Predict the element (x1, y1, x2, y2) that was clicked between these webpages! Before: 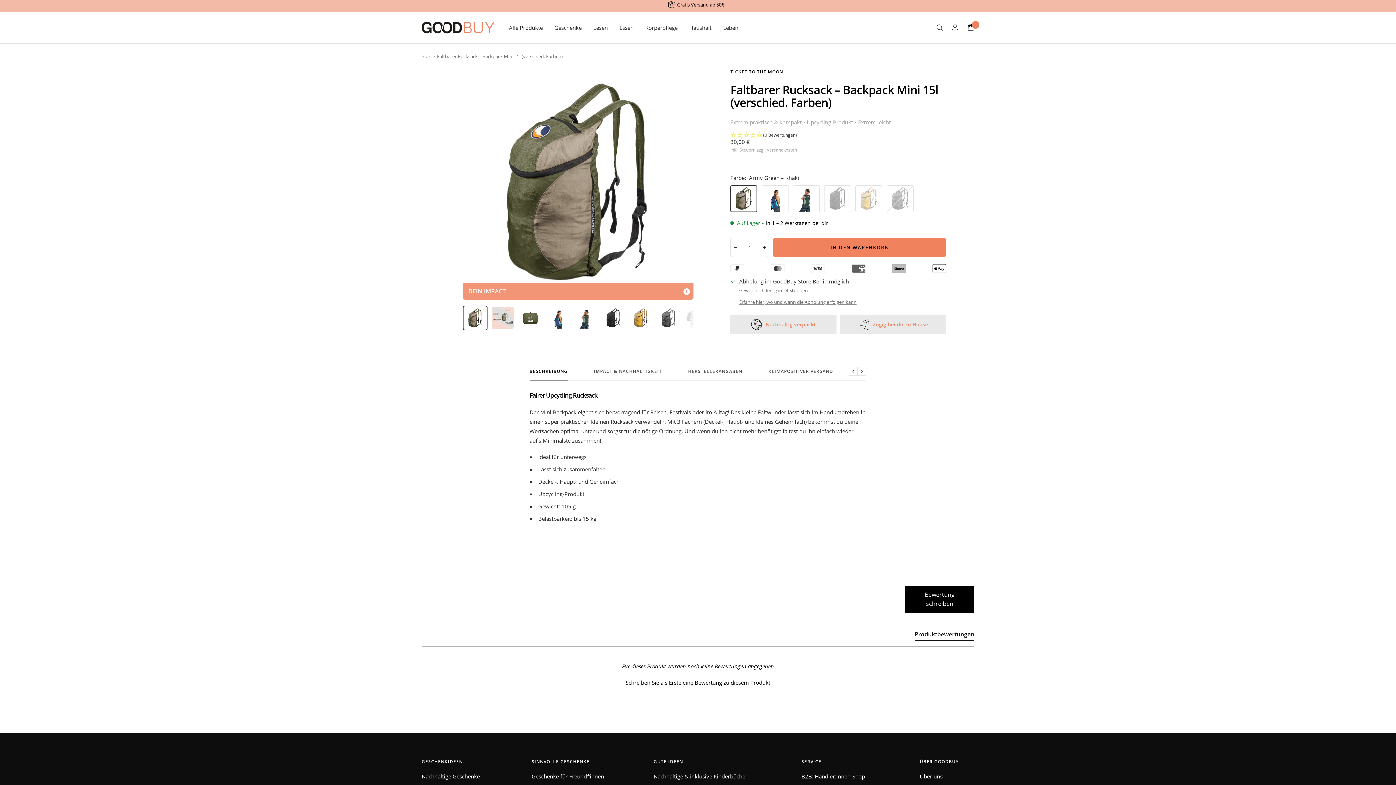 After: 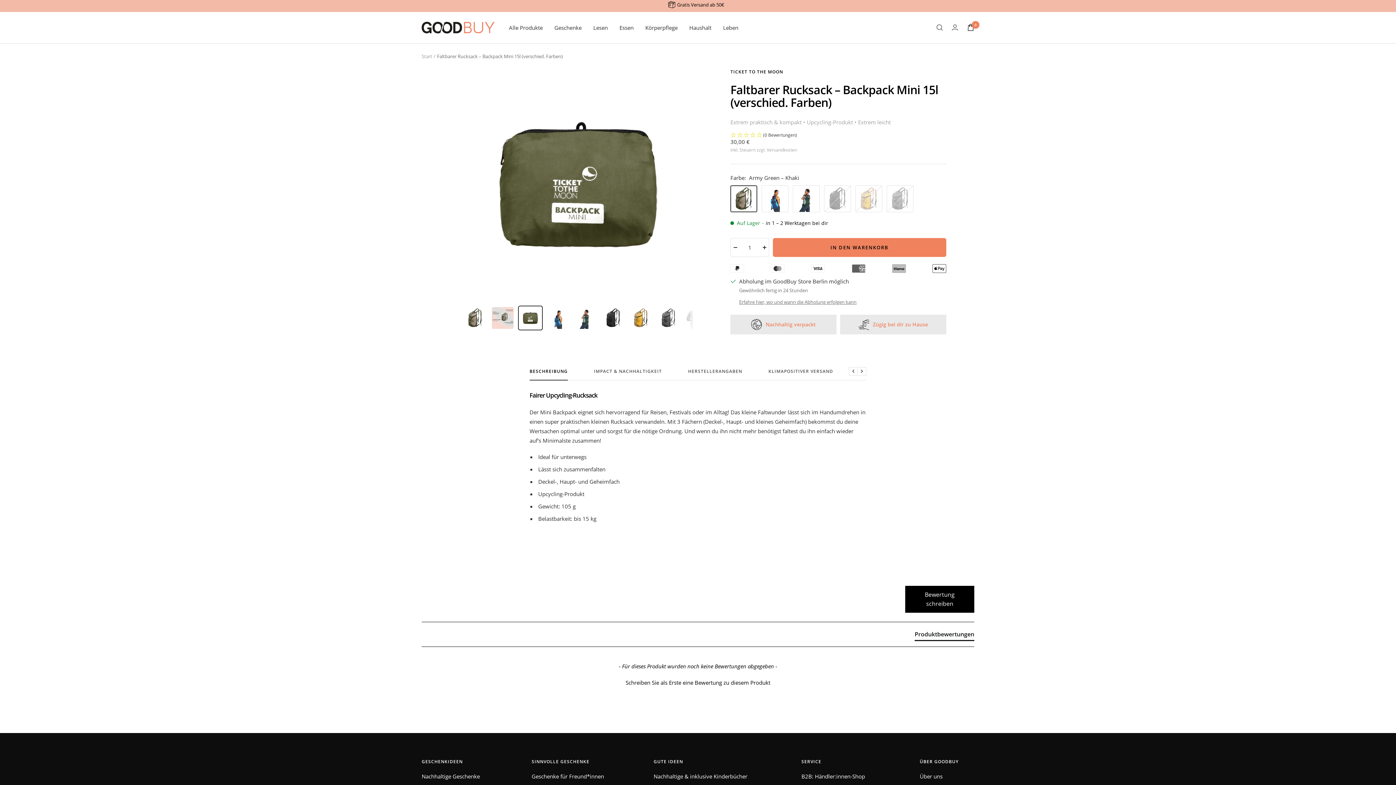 Action: bbox: (518, 305, 542, 330)